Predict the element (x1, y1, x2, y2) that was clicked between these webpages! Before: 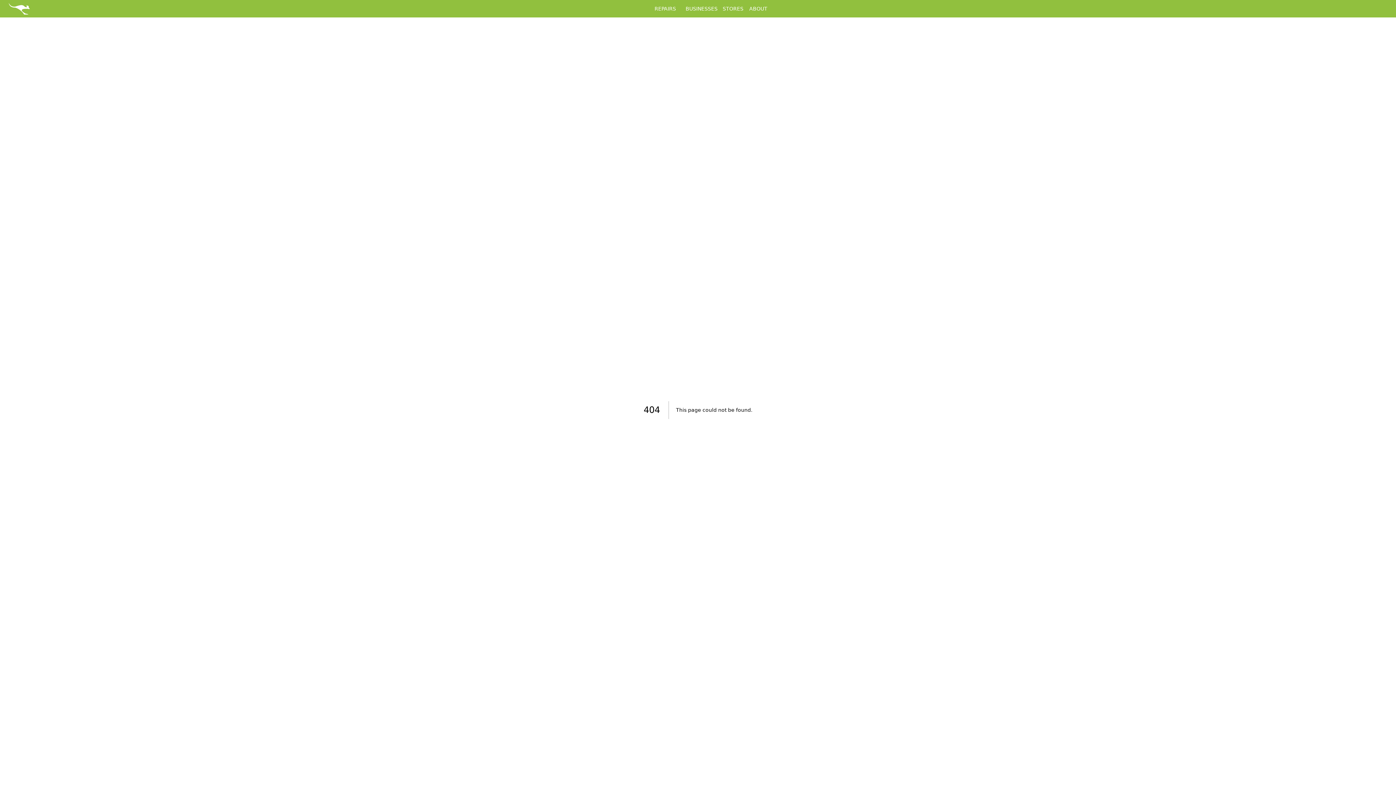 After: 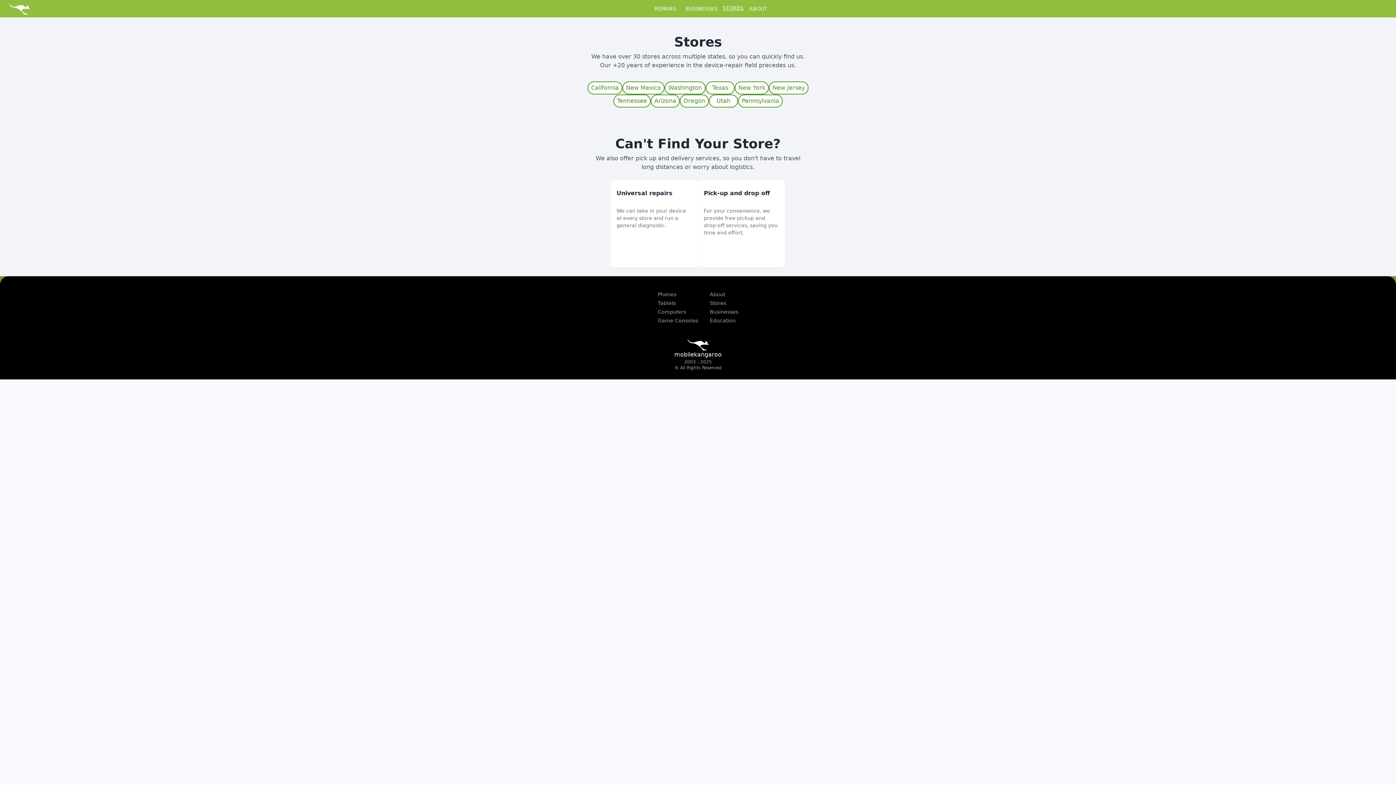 Action: bbox: (720, 5, 746, 12) label: STORES